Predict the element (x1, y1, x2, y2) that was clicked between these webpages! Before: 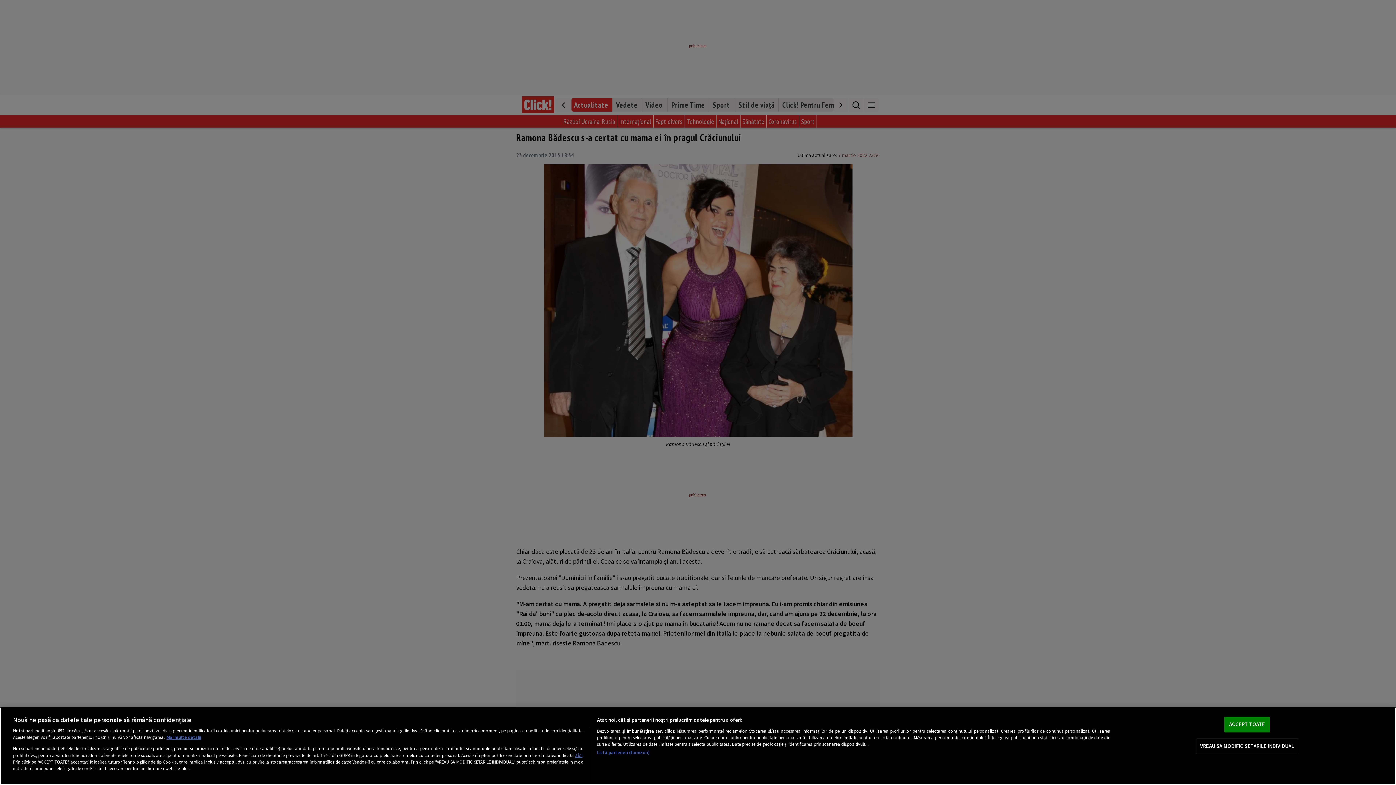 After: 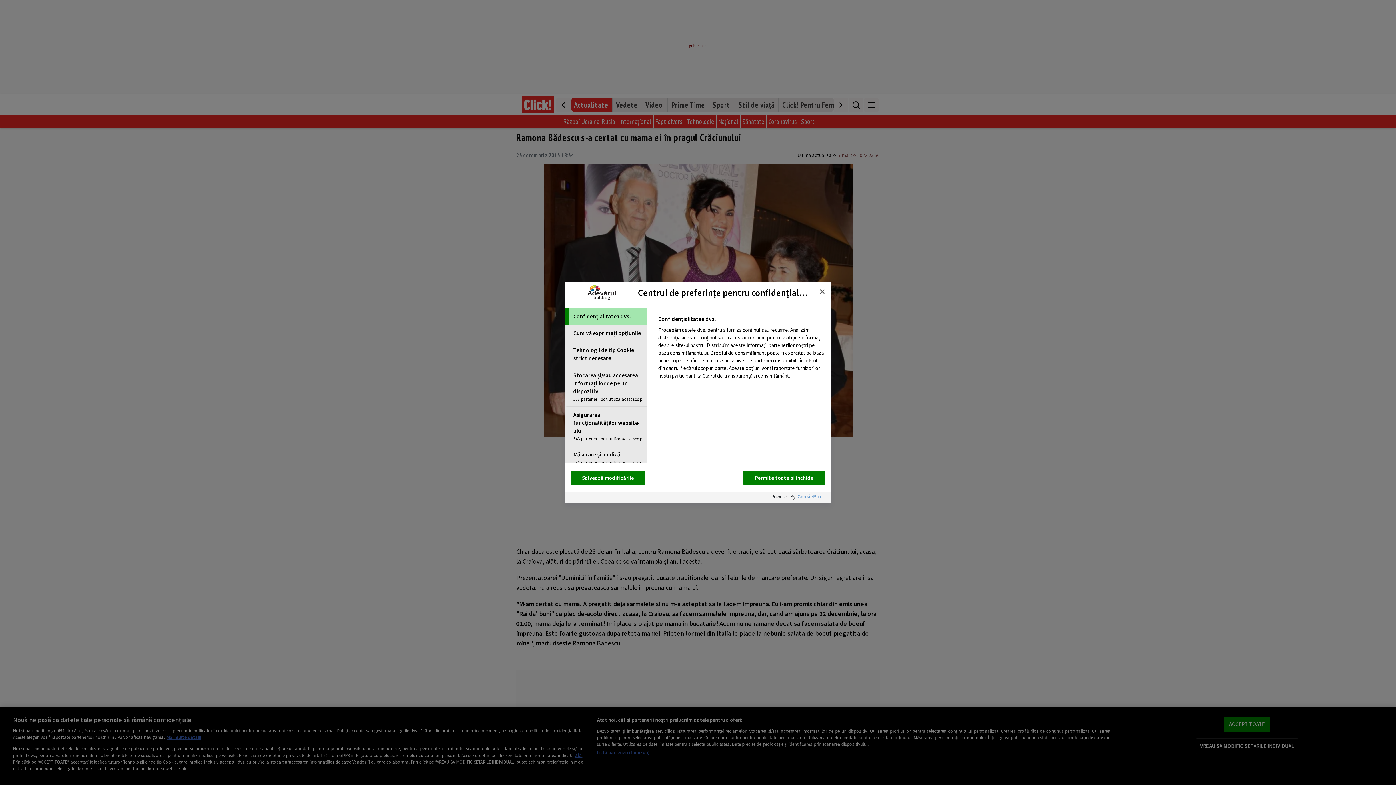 Action: bbox: (1196, 739, 1298, 754) label: VREAU SA MODIFIC SETARILE INDIVIDUAL